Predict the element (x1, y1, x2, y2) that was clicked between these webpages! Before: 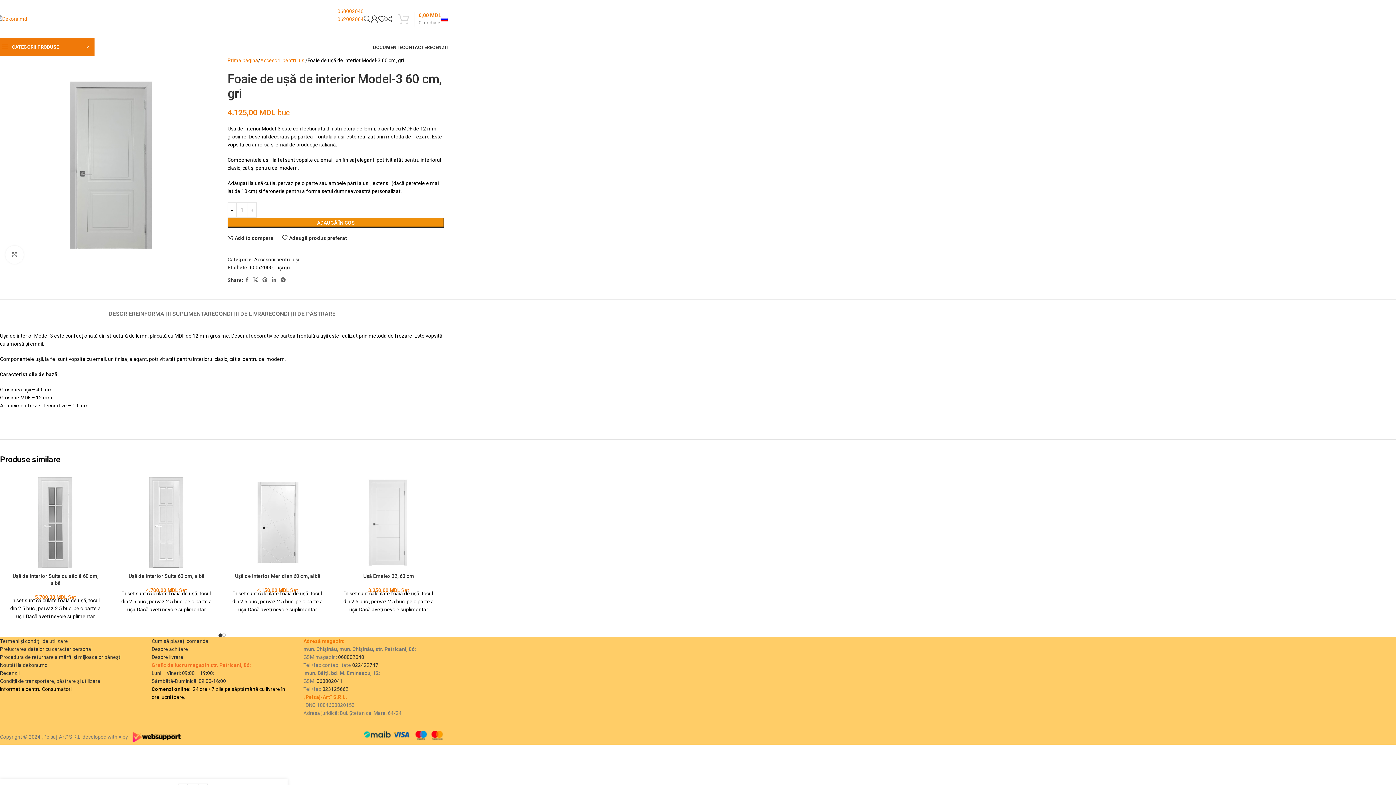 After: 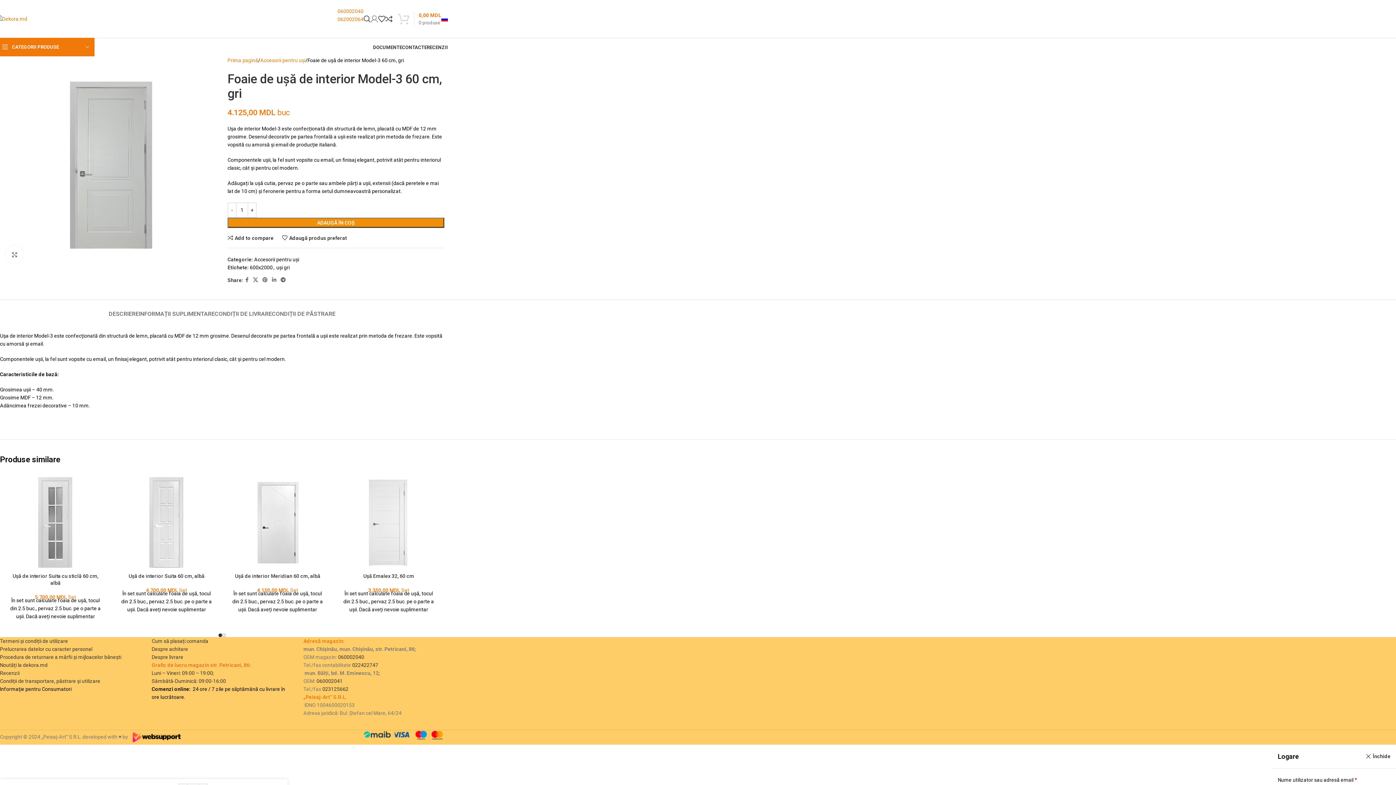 Action: bbox: (370, 11, 378, 26)